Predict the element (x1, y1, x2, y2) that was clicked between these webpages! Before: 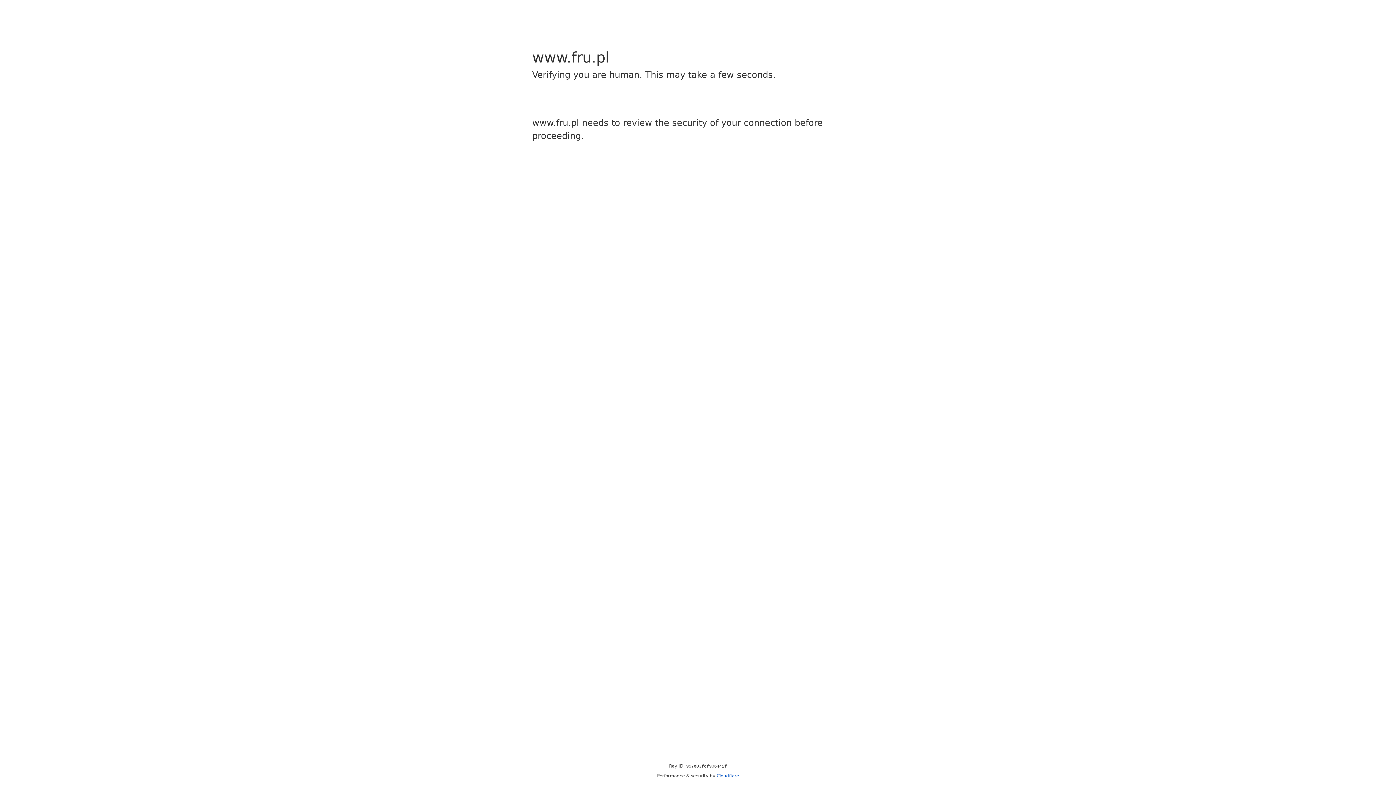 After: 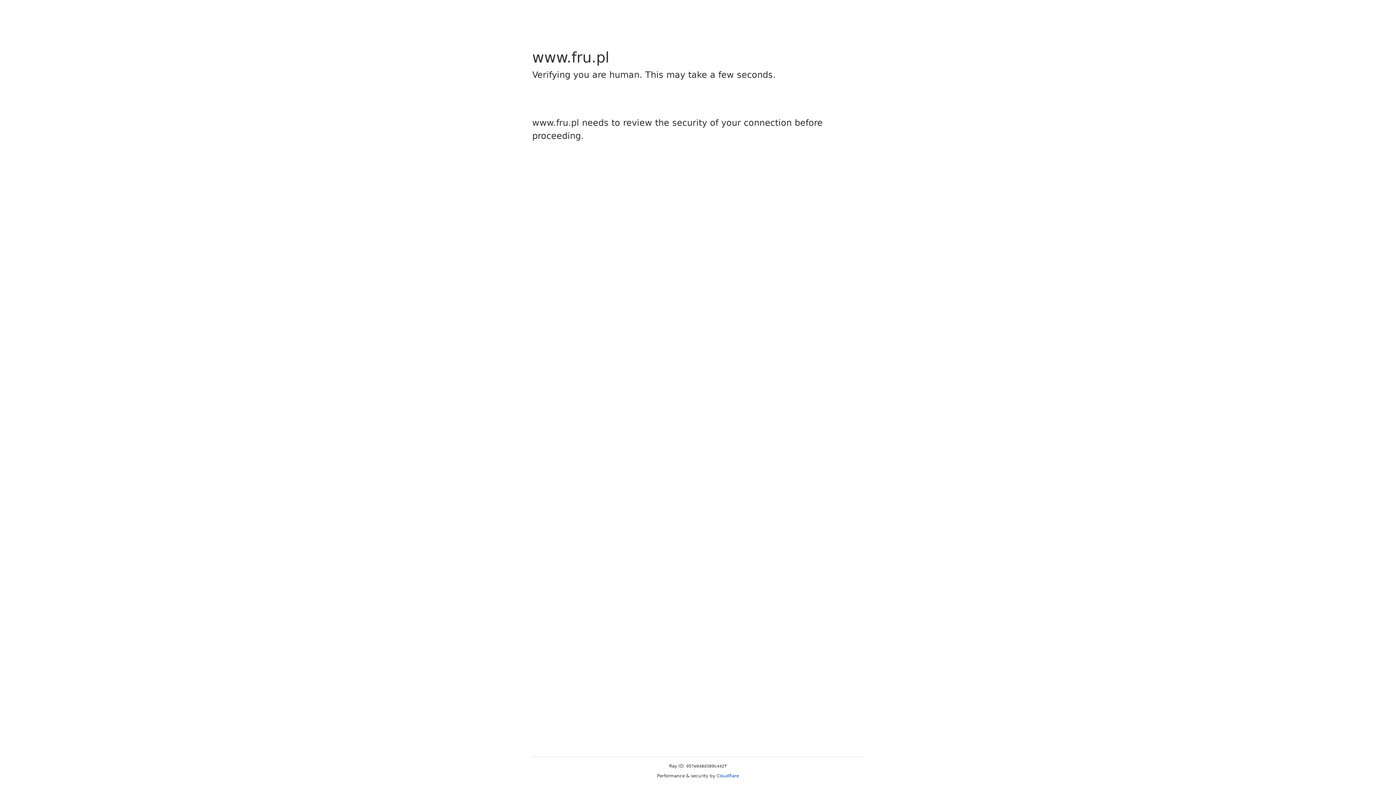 Action: bbox: (716, 773, 739, 778) label: Cloudflare